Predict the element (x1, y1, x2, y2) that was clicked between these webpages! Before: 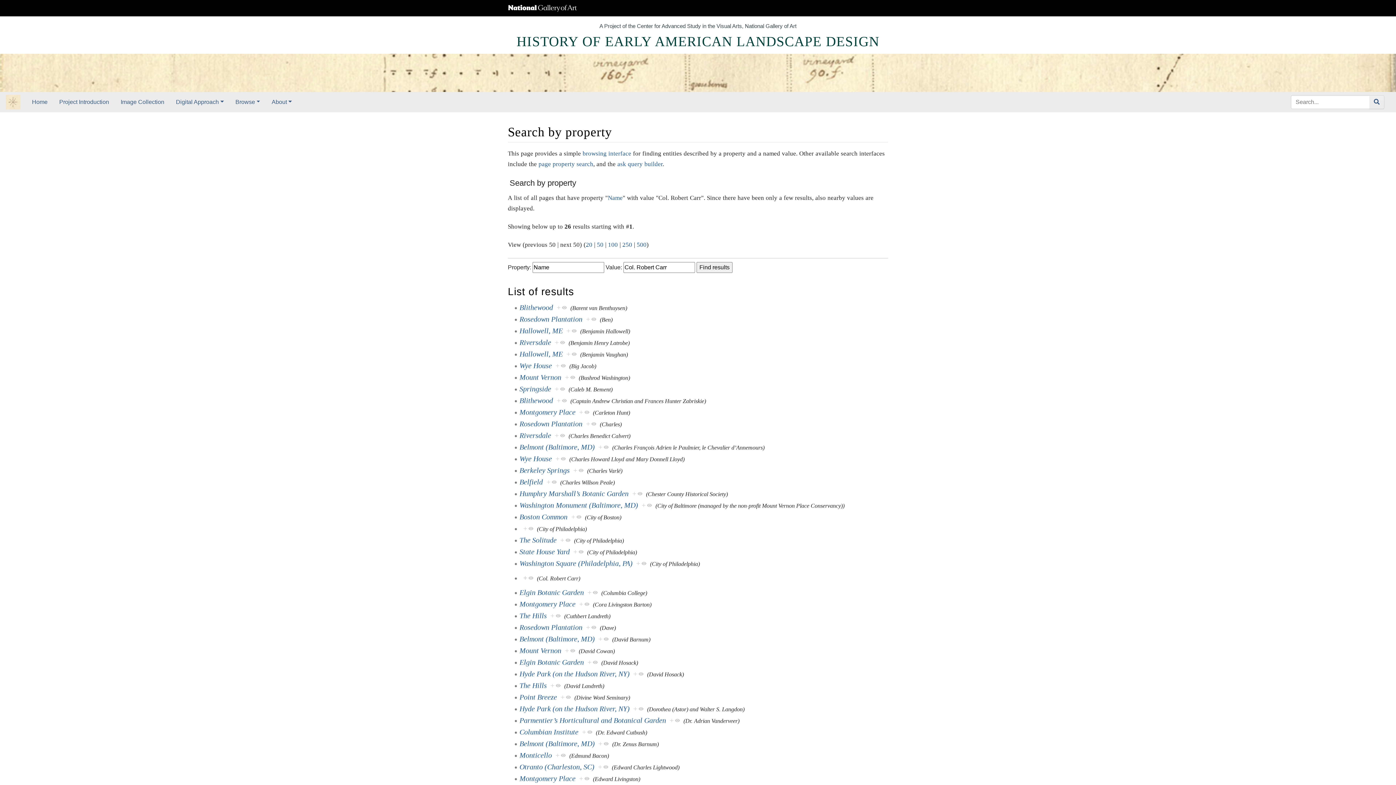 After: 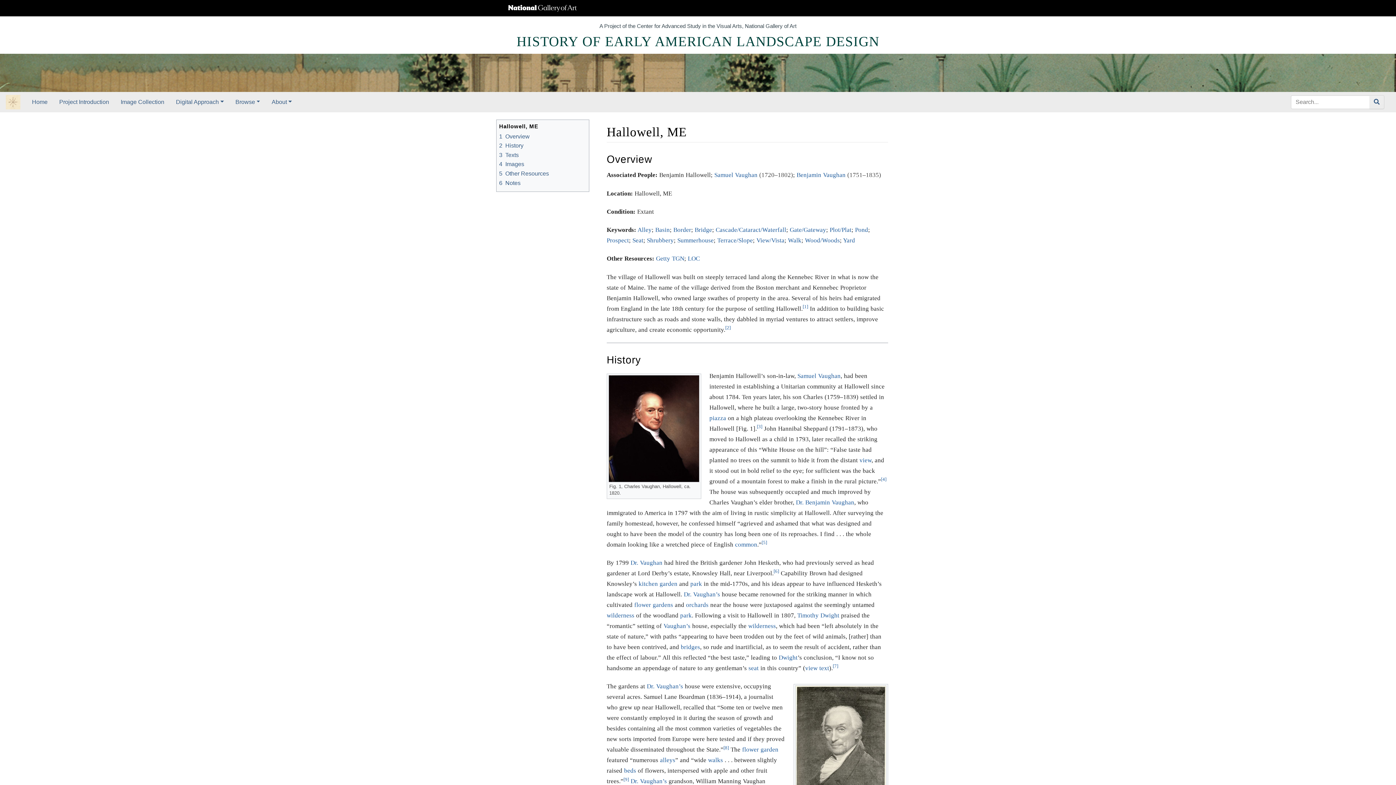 Action: label: Hallowell, ME bbox: (519, 327, 562, 335)